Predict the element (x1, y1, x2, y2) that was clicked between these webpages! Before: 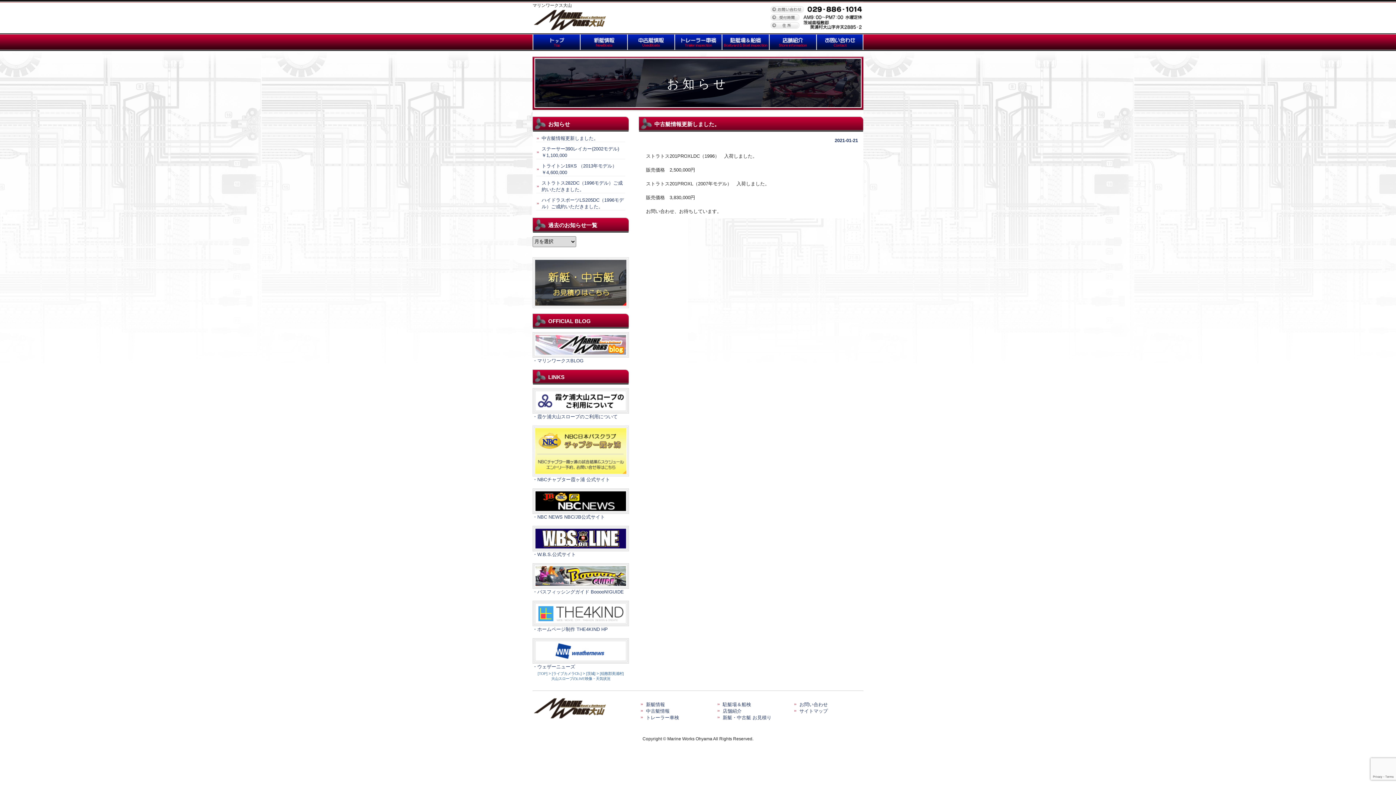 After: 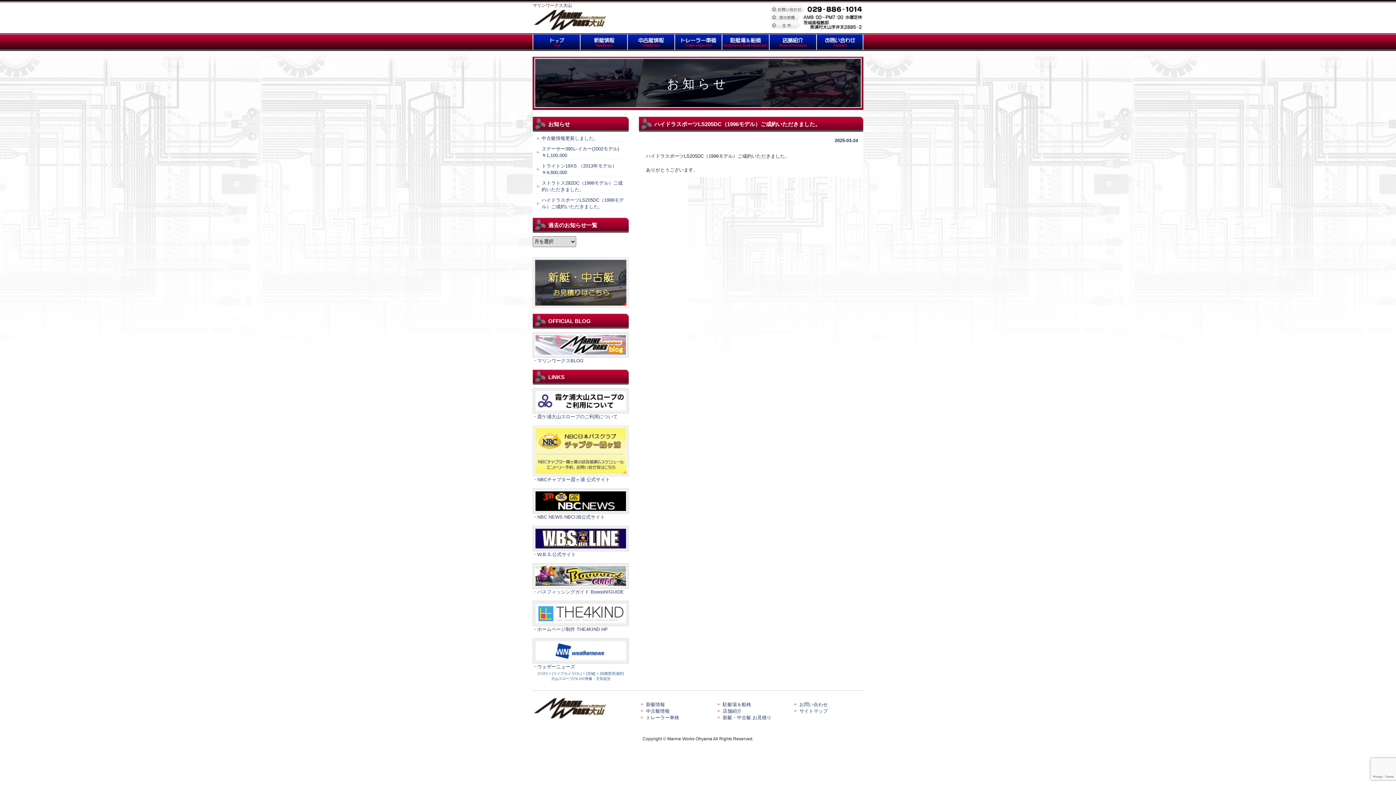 Action: label: ハイドラスポーツLS205DC（1996モデル）ご成約いただきました。 bbox: (536, 197, 625, 210)